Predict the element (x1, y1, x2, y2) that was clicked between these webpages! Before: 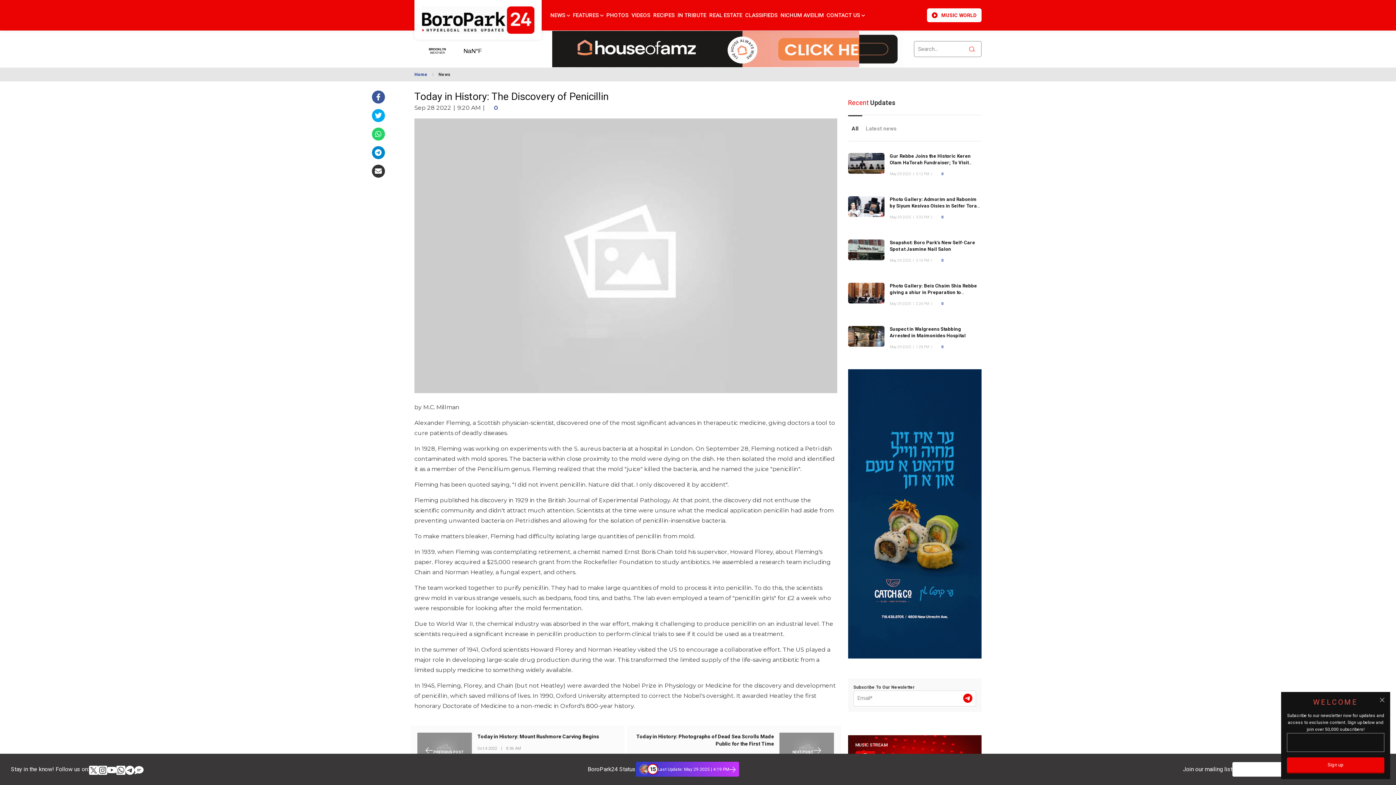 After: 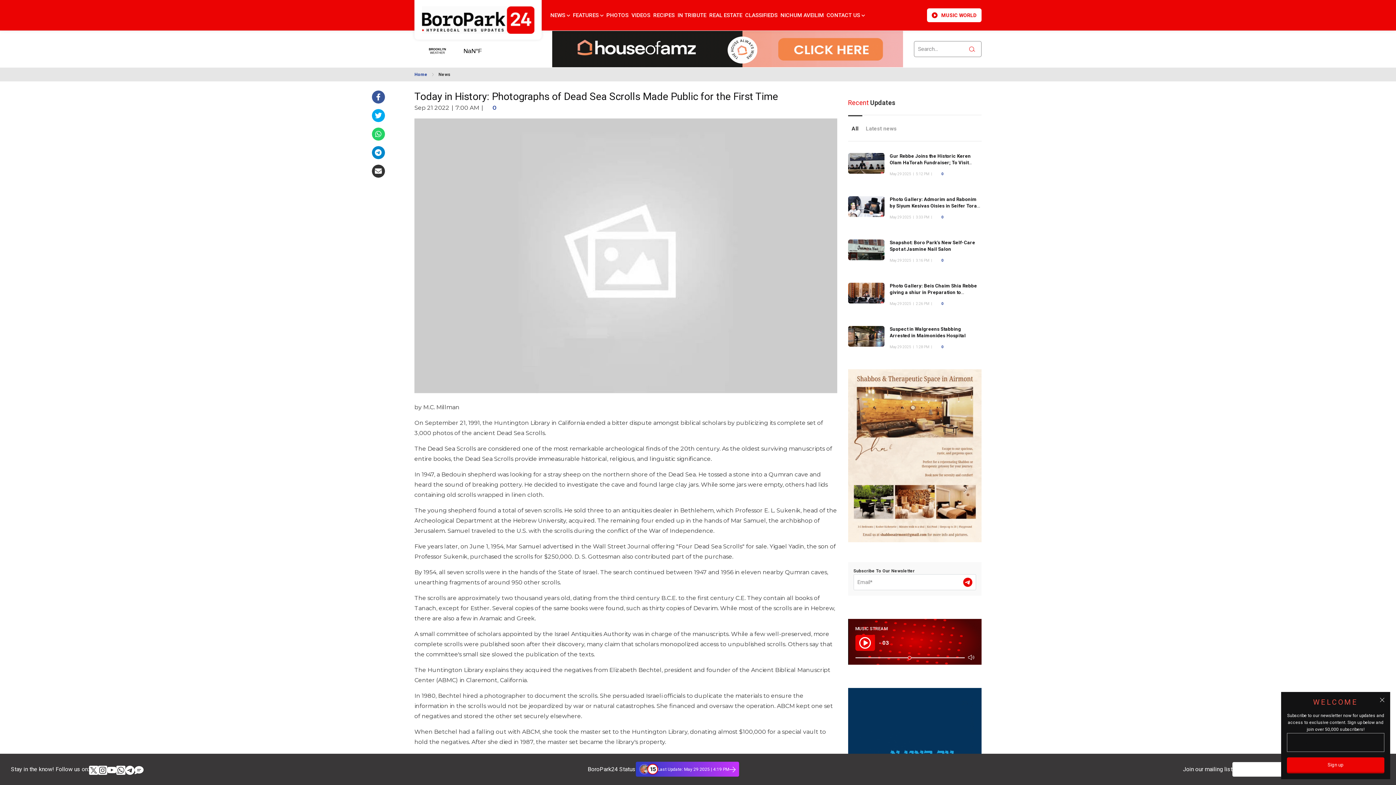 Action: label: NEXT POST  bbox: (779, 733, 834, 768)